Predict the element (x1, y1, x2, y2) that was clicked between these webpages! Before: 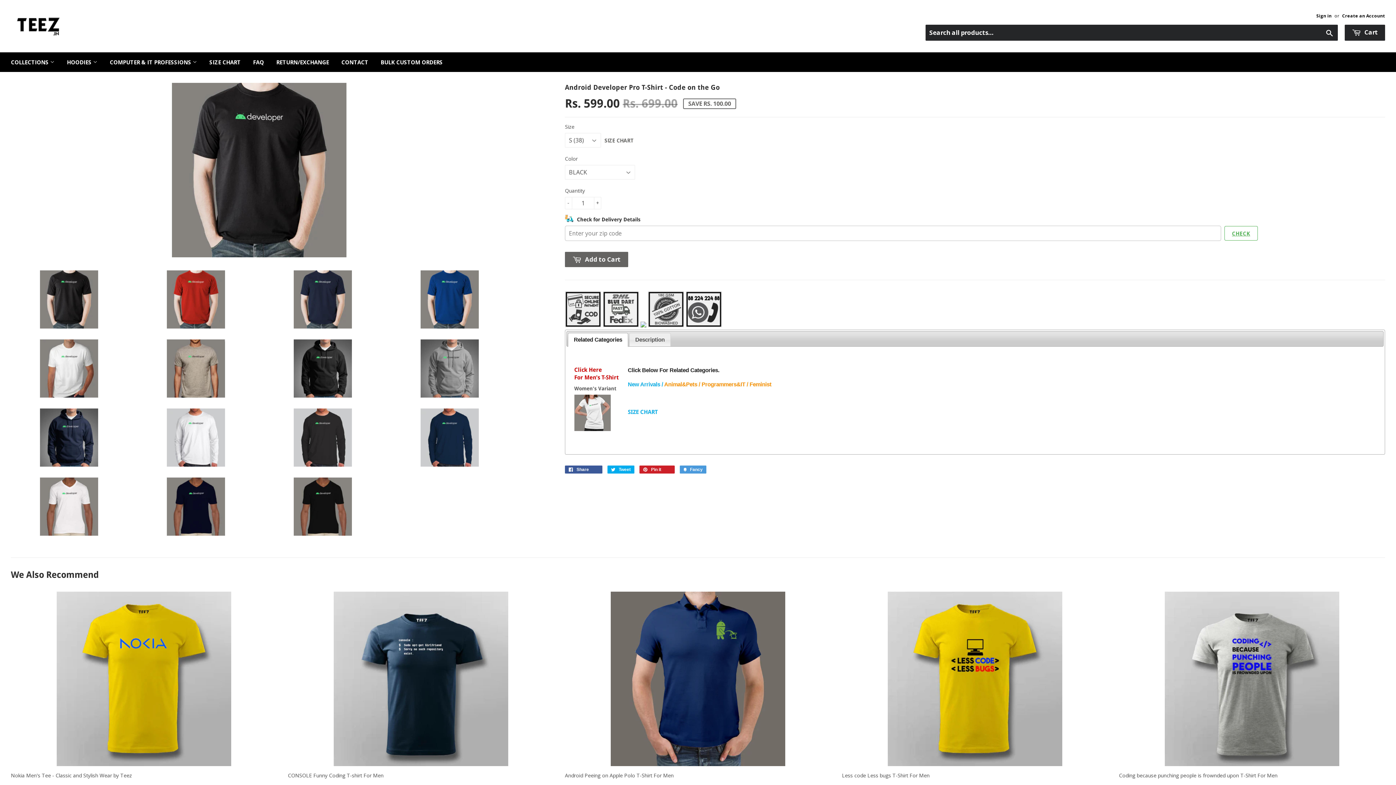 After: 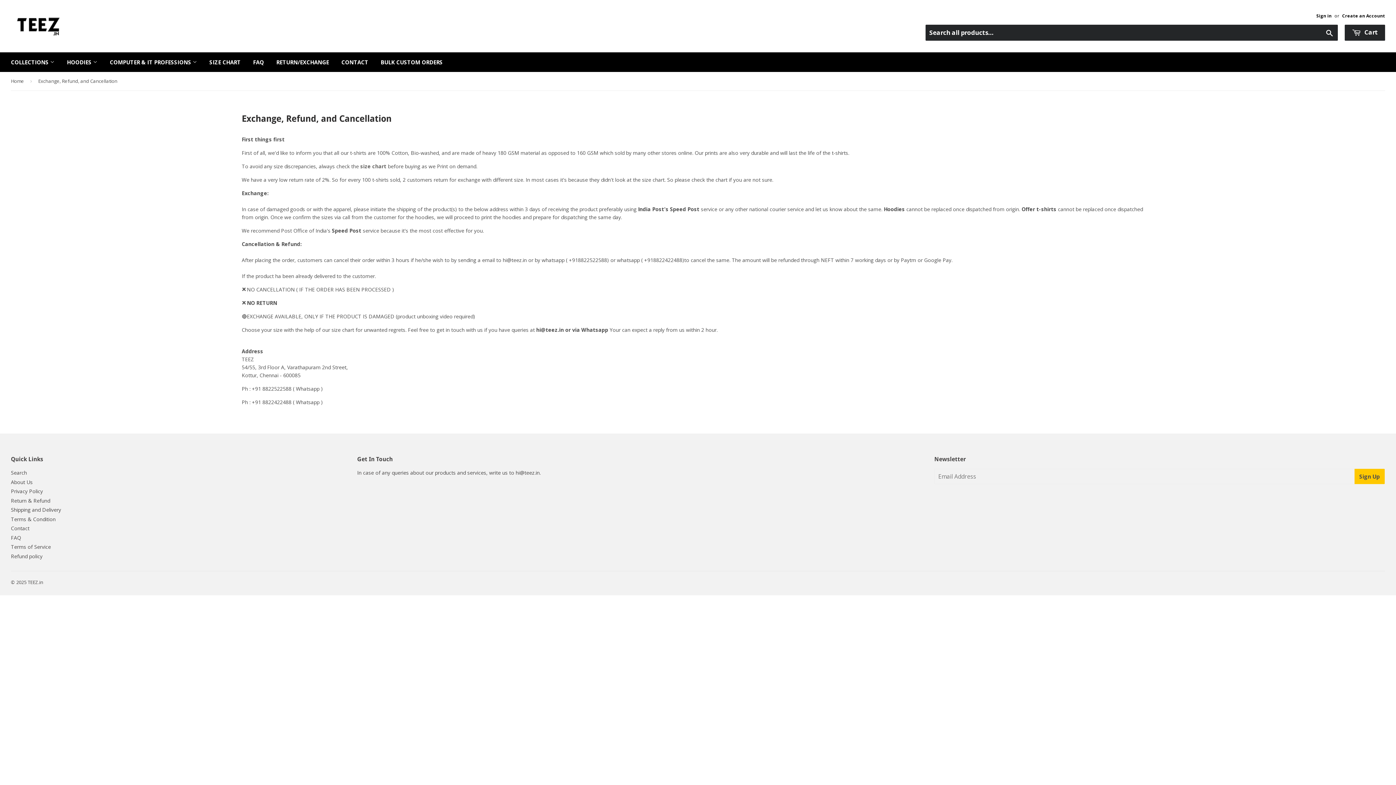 Action: label: RETURN/EXCHANGE bbox: (270, 52, 334, 72)